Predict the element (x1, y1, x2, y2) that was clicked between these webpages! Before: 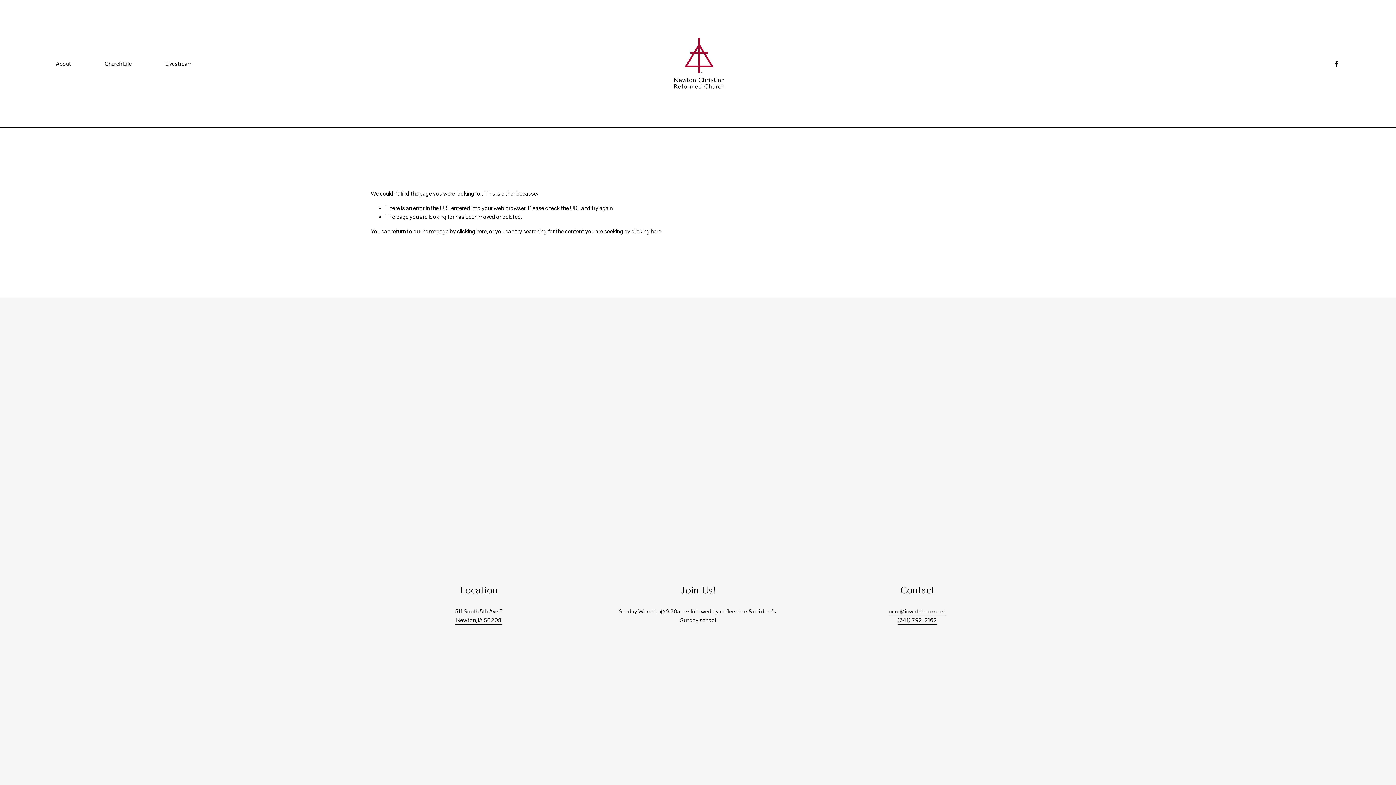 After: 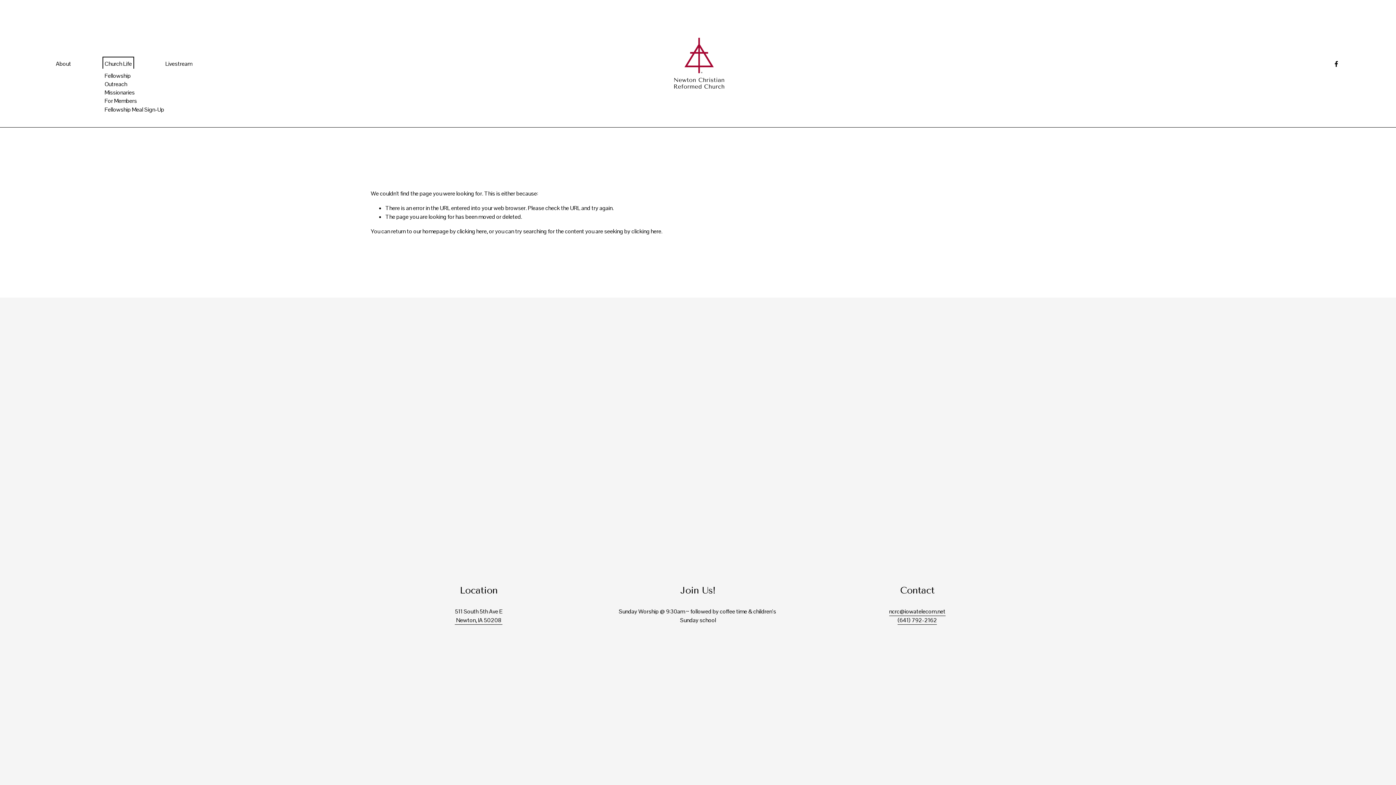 Action: label: folder dropdown bbox: (104, 58, 131, 68)